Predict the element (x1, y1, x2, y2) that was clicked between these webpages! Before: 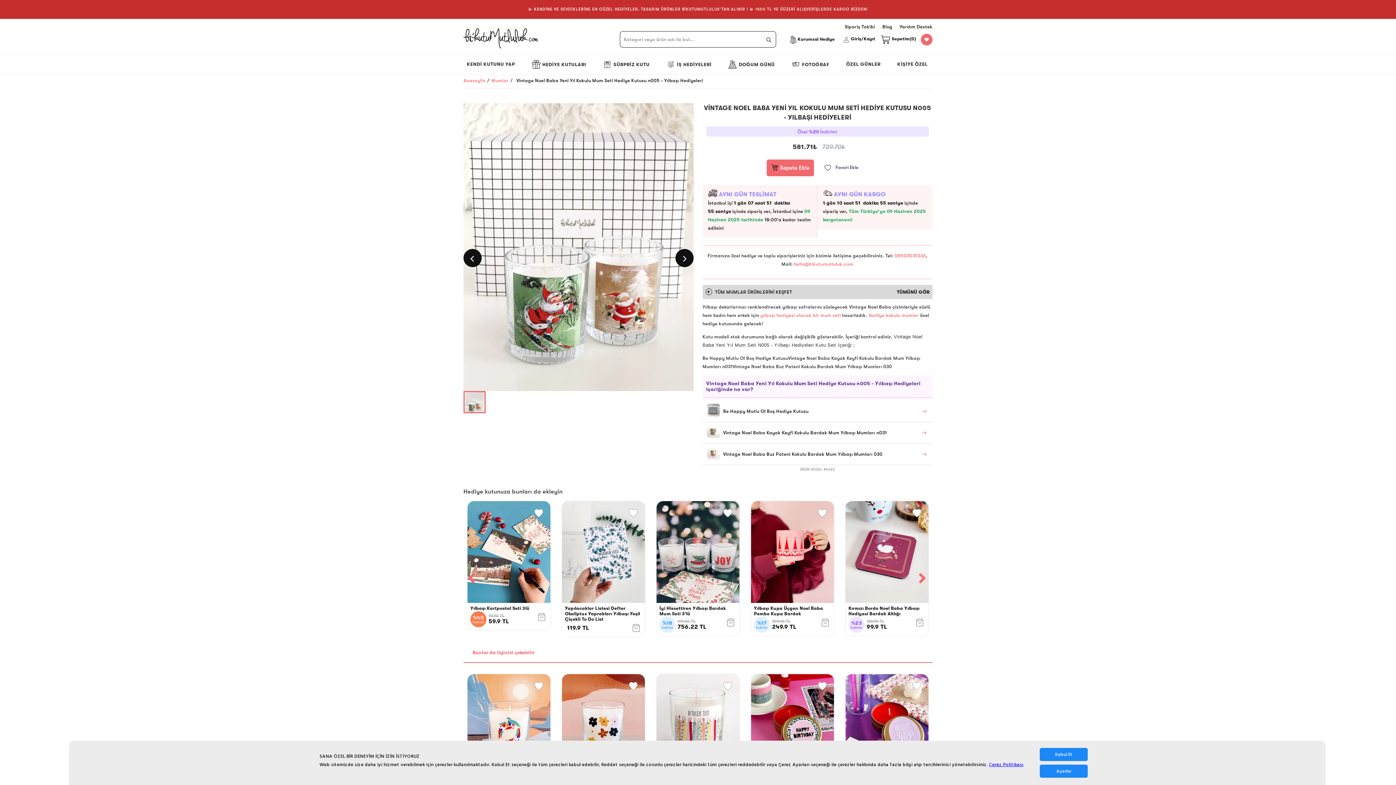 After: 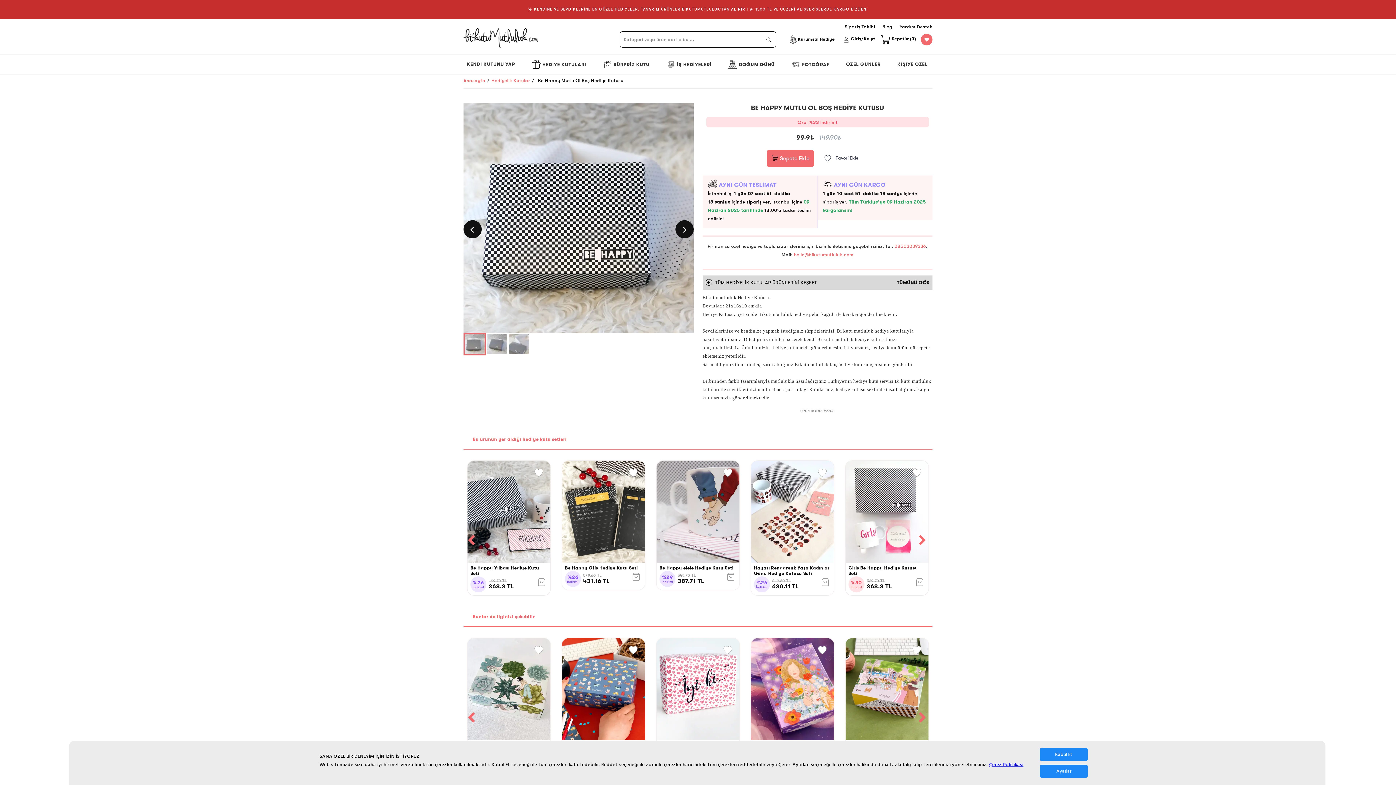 Action: bbox: (702, 400, 932, 422) label: Be Happy Mutlu Ol Boş Hediye Kutusu